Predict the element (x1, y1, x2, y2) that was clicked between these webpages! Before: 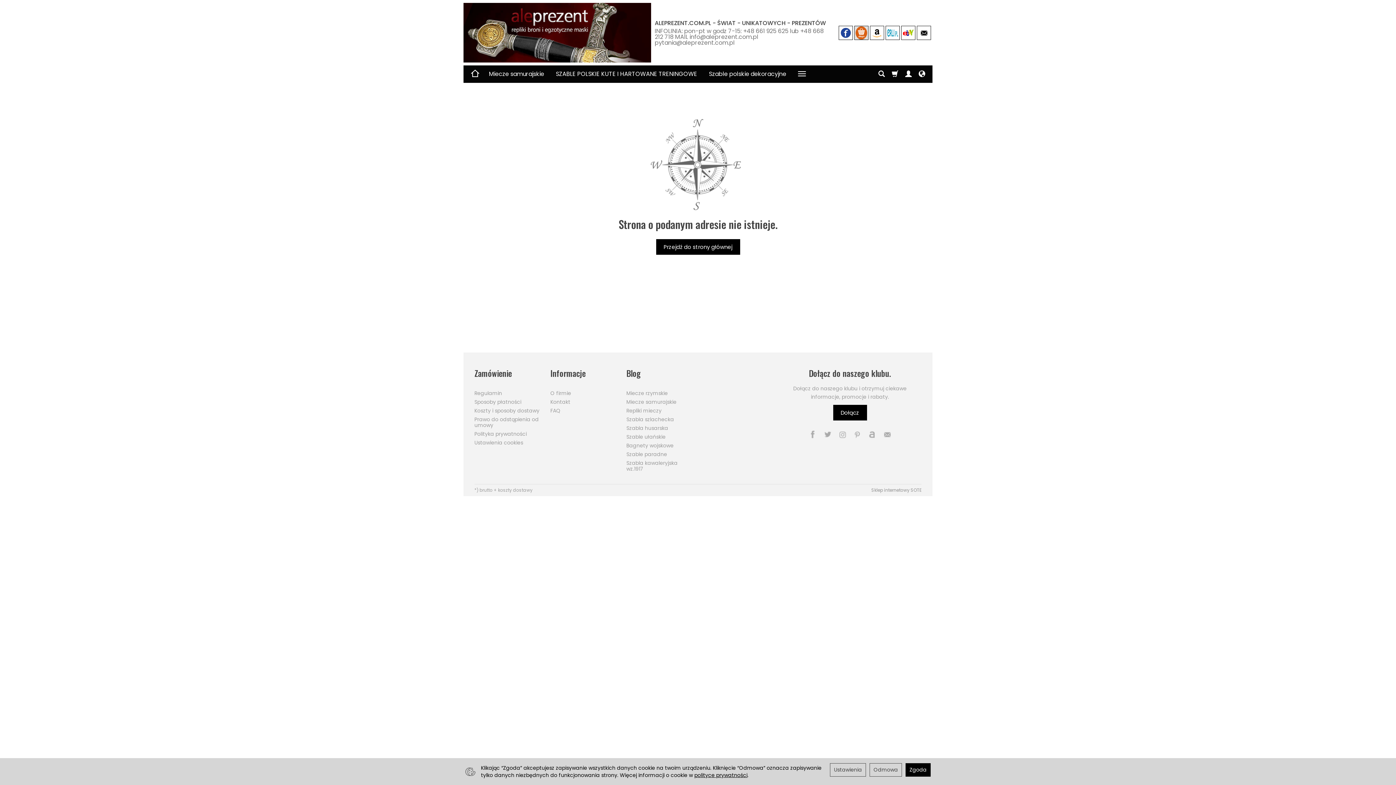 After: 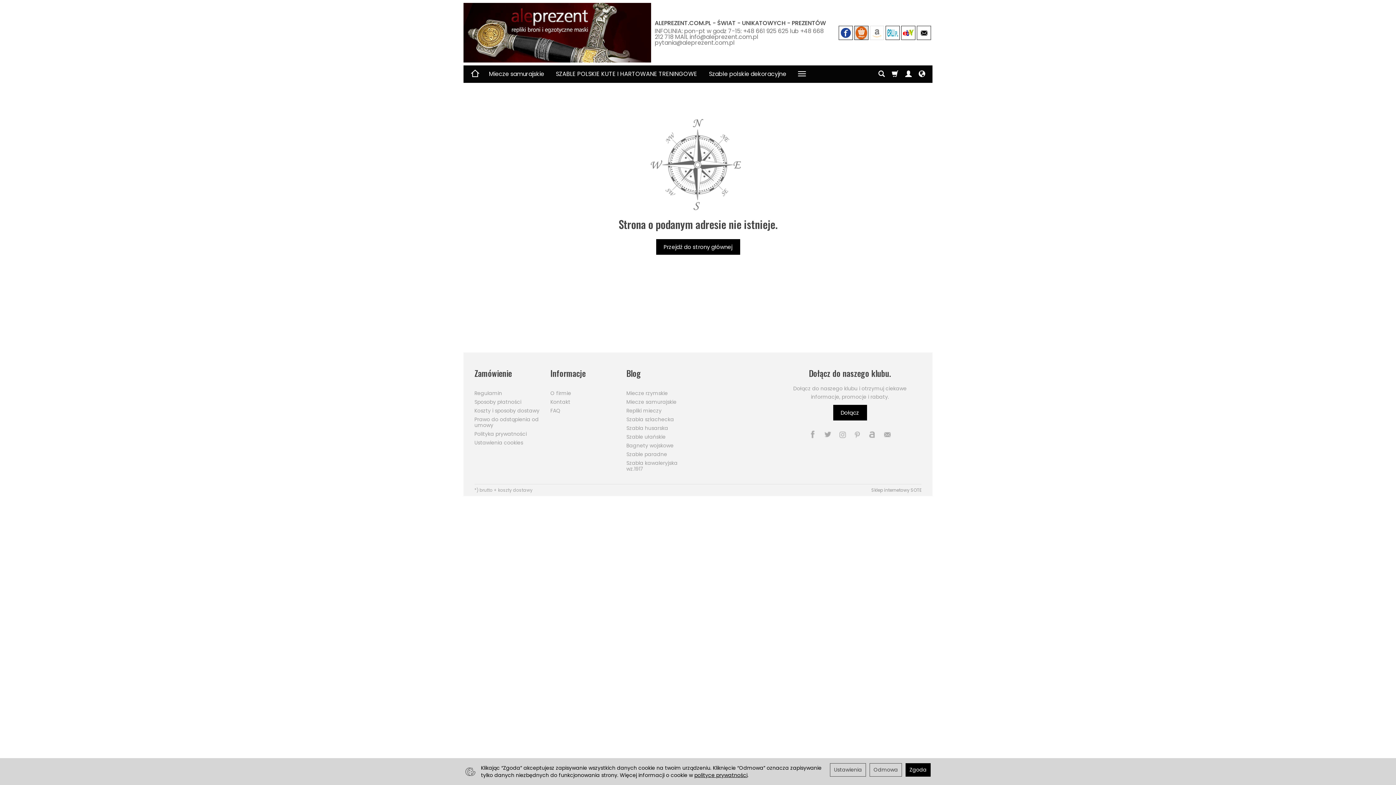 Action: bbox: (870, 25, 884, 39)